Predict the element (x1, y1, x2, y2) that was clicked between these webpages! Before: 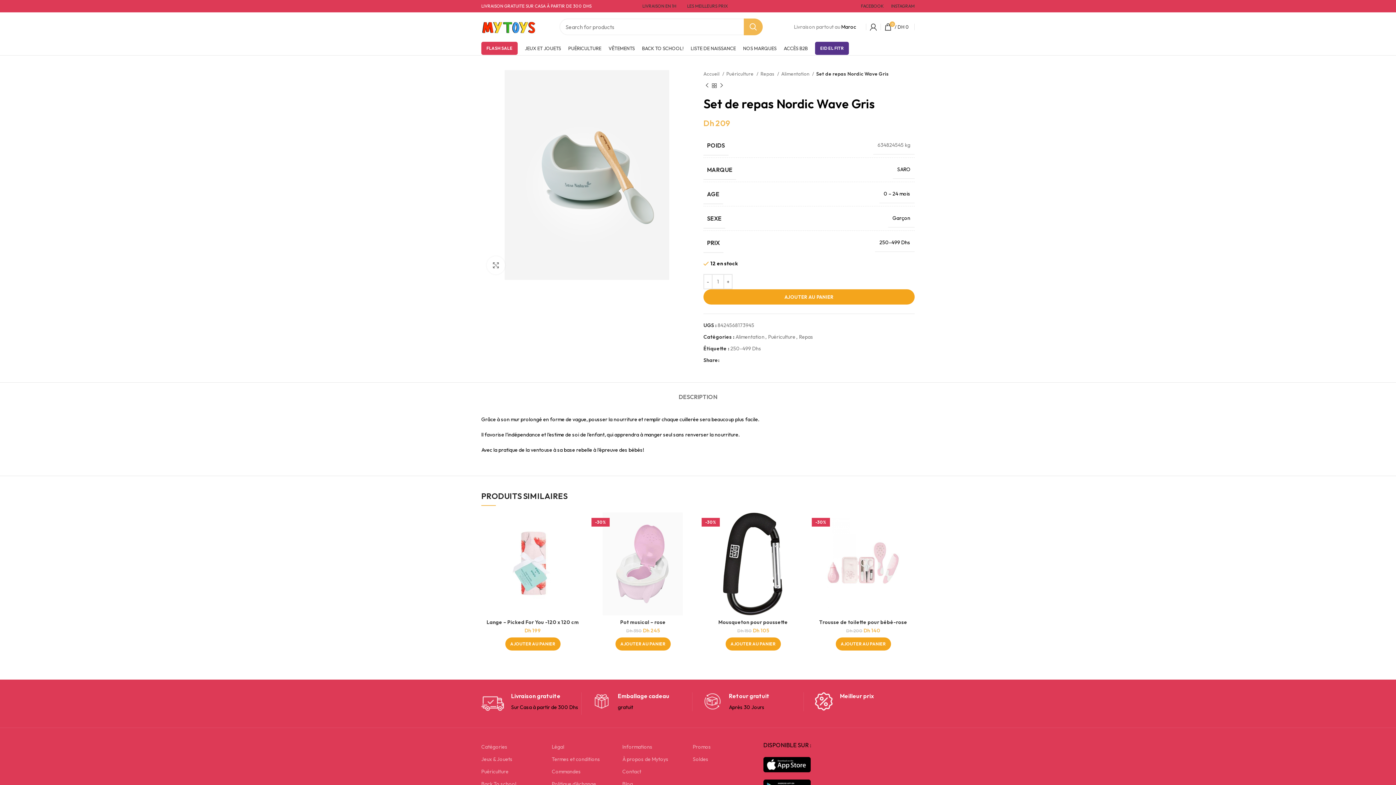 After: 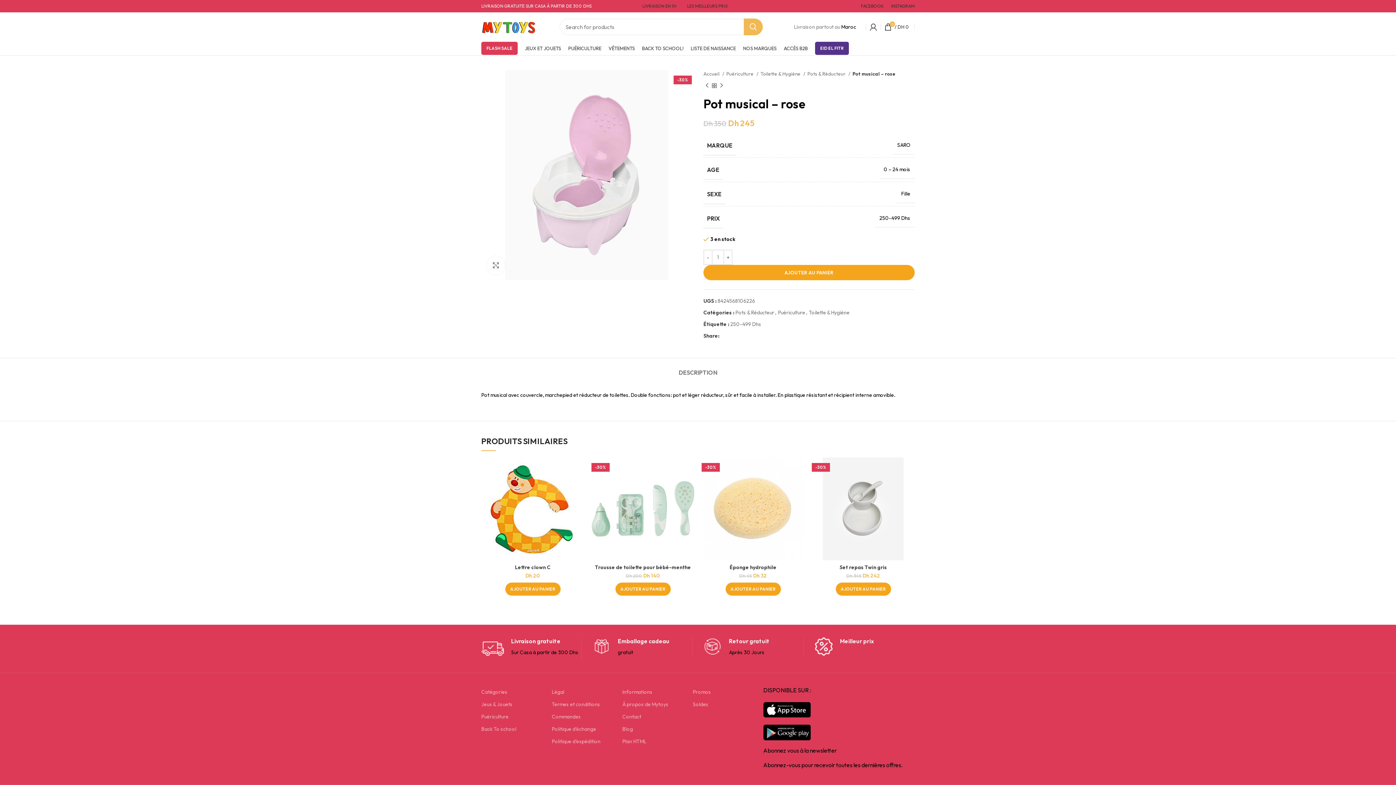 Action: bbox: (591, 512, 694, 615) label: -30%
0 - 24 MOIS